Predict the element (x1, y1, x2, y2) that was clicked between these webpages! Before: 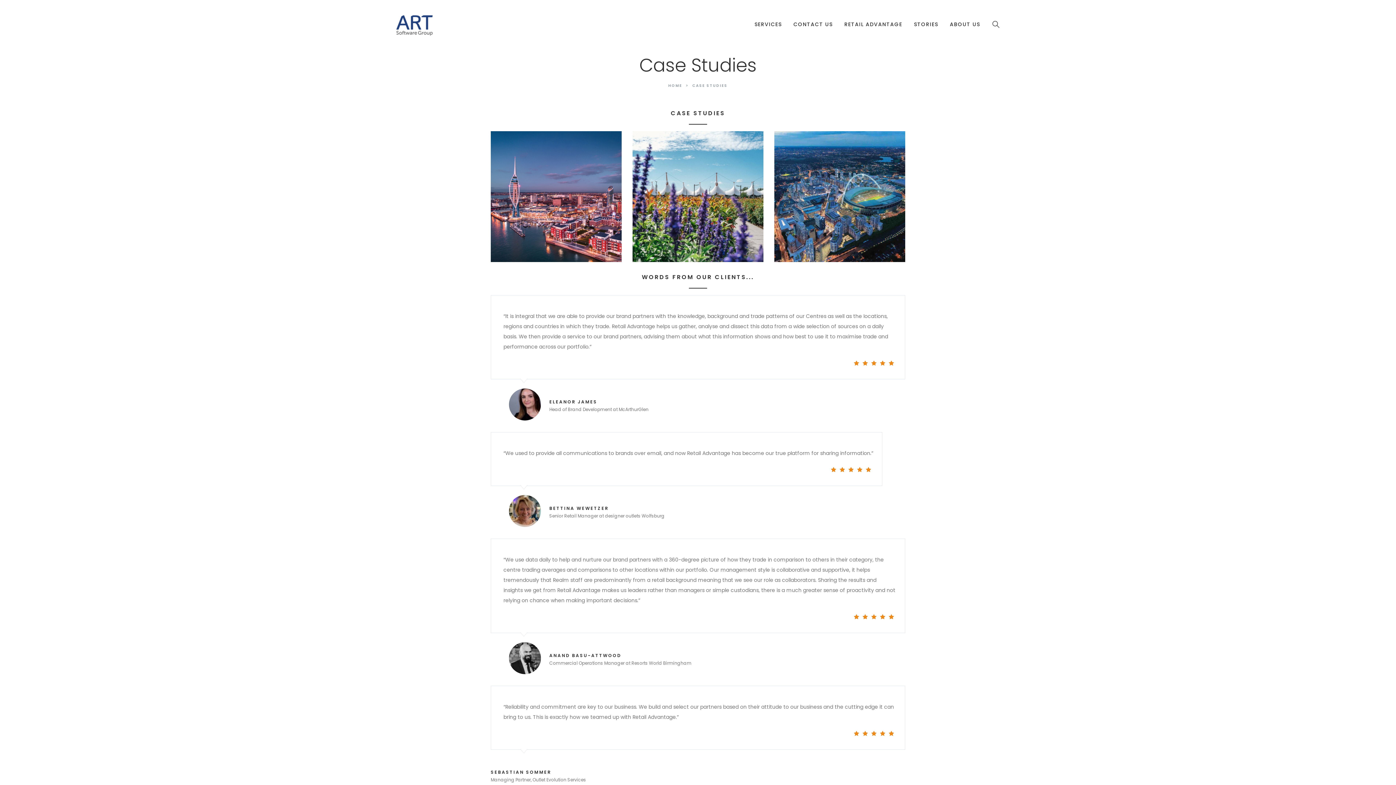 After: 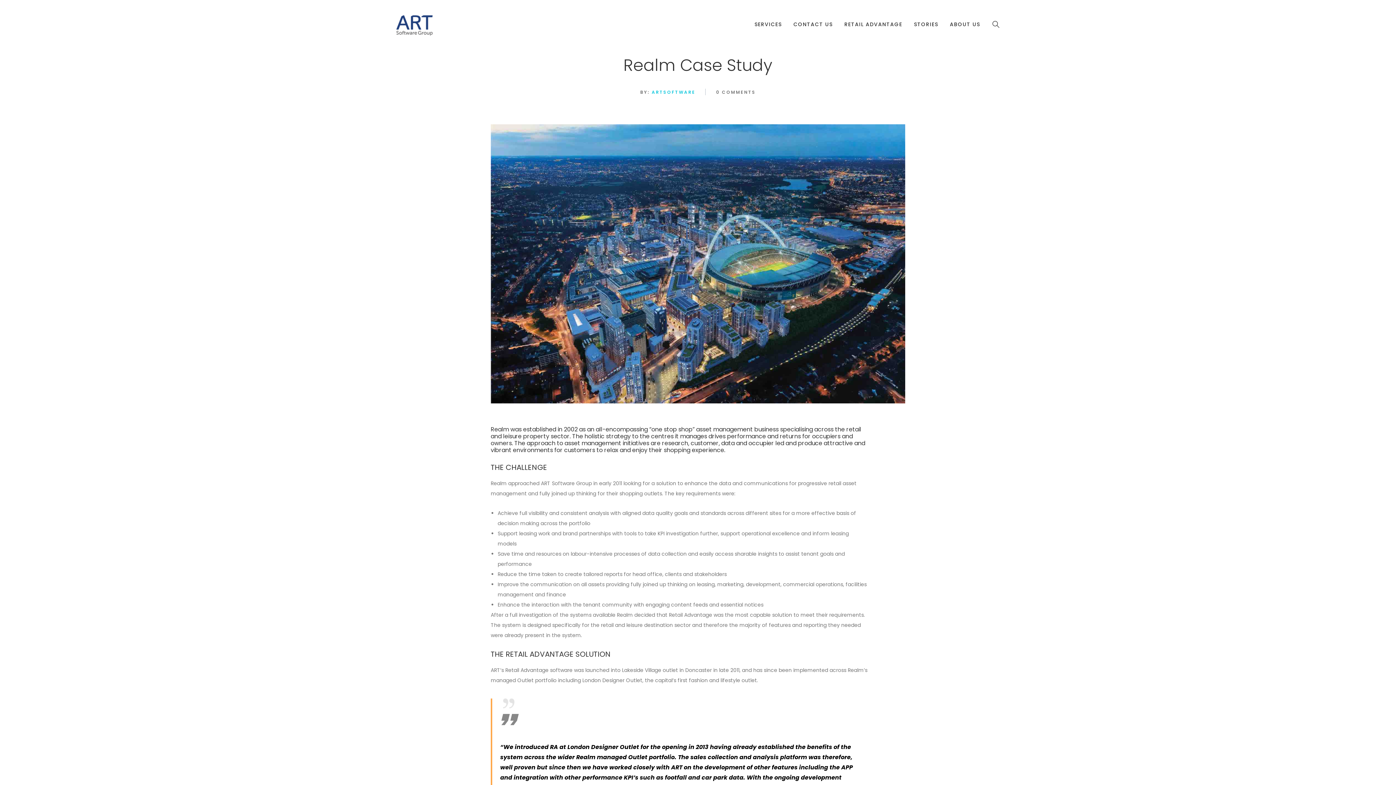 Action: bbox: (608, 407, 637, 436)